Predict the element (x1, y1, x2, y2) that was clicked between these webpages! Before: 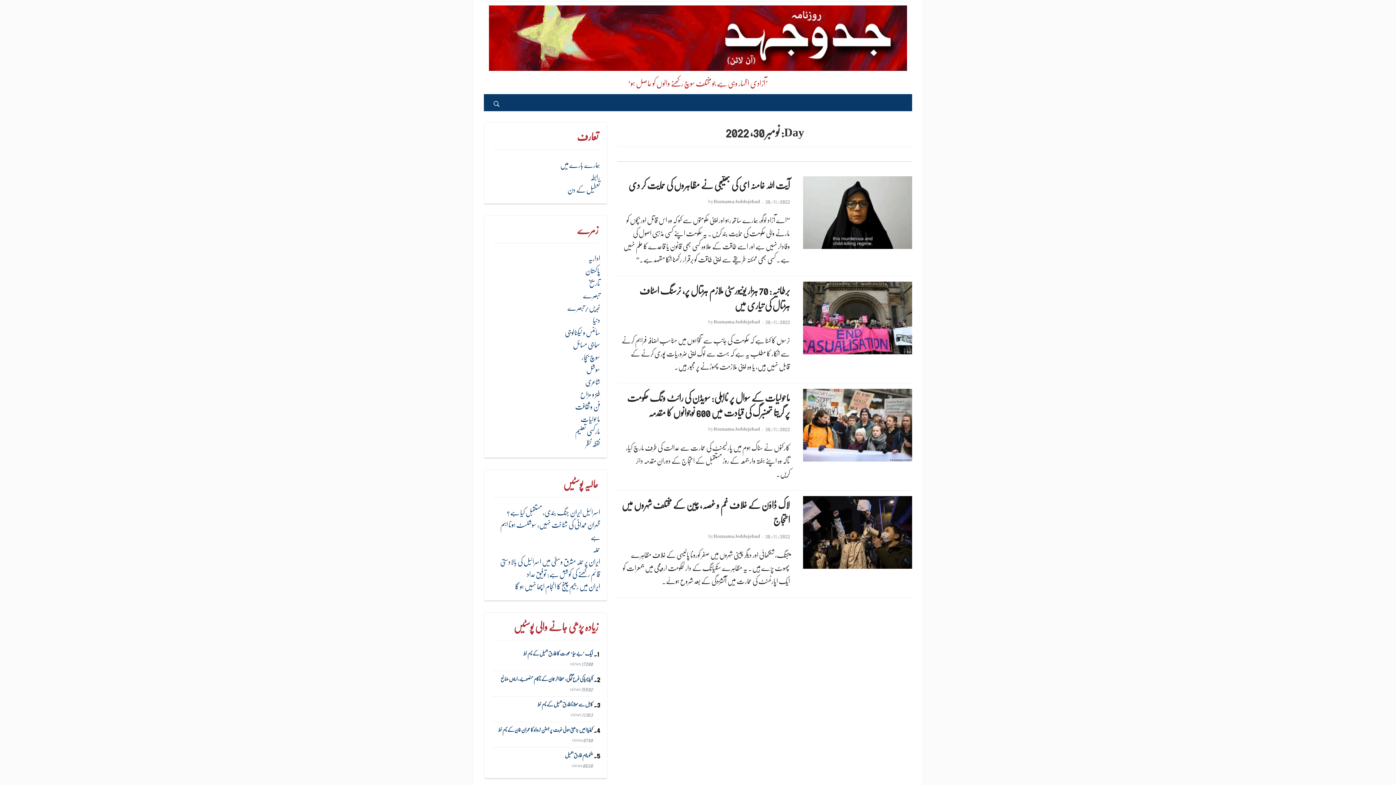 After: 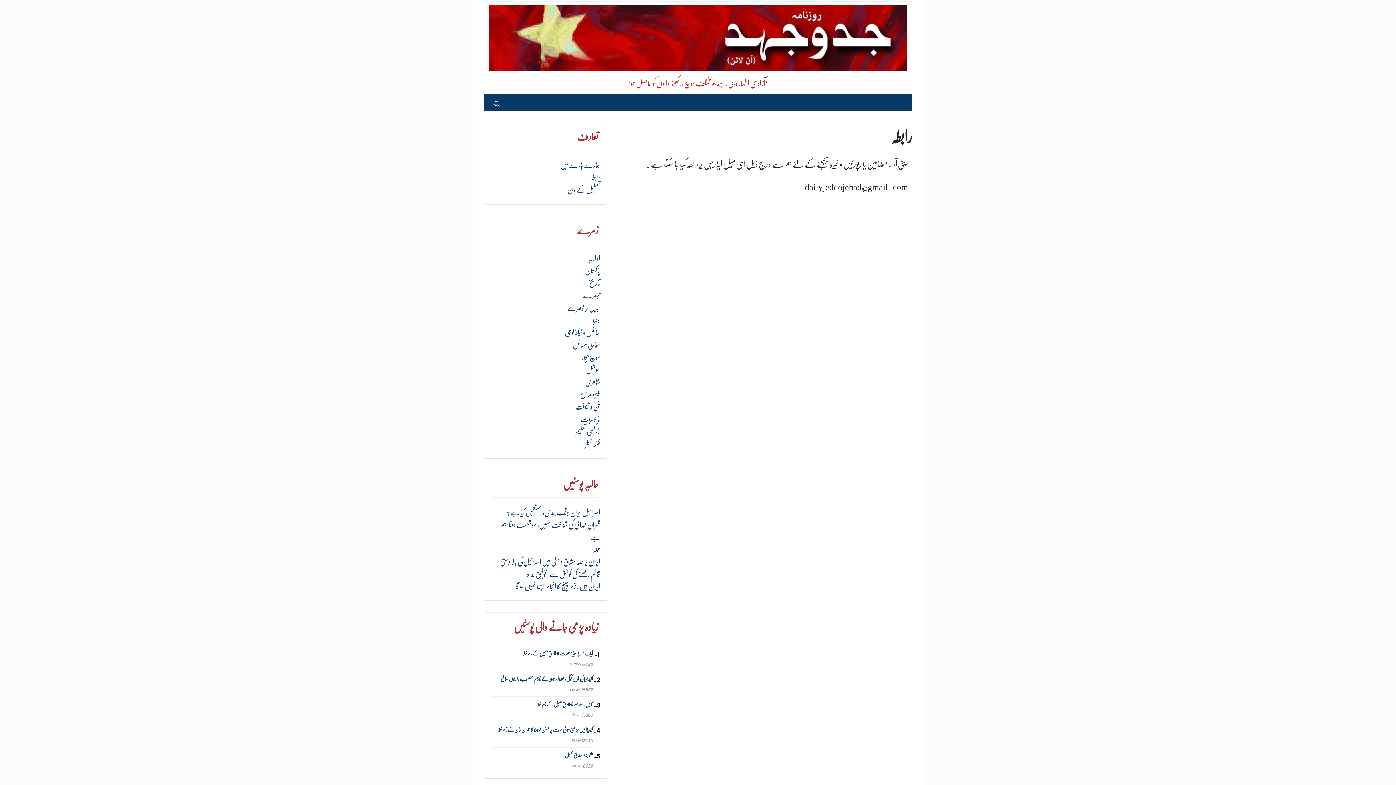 Action: label: رابطہ bbox: (590, 174, 600, 180)